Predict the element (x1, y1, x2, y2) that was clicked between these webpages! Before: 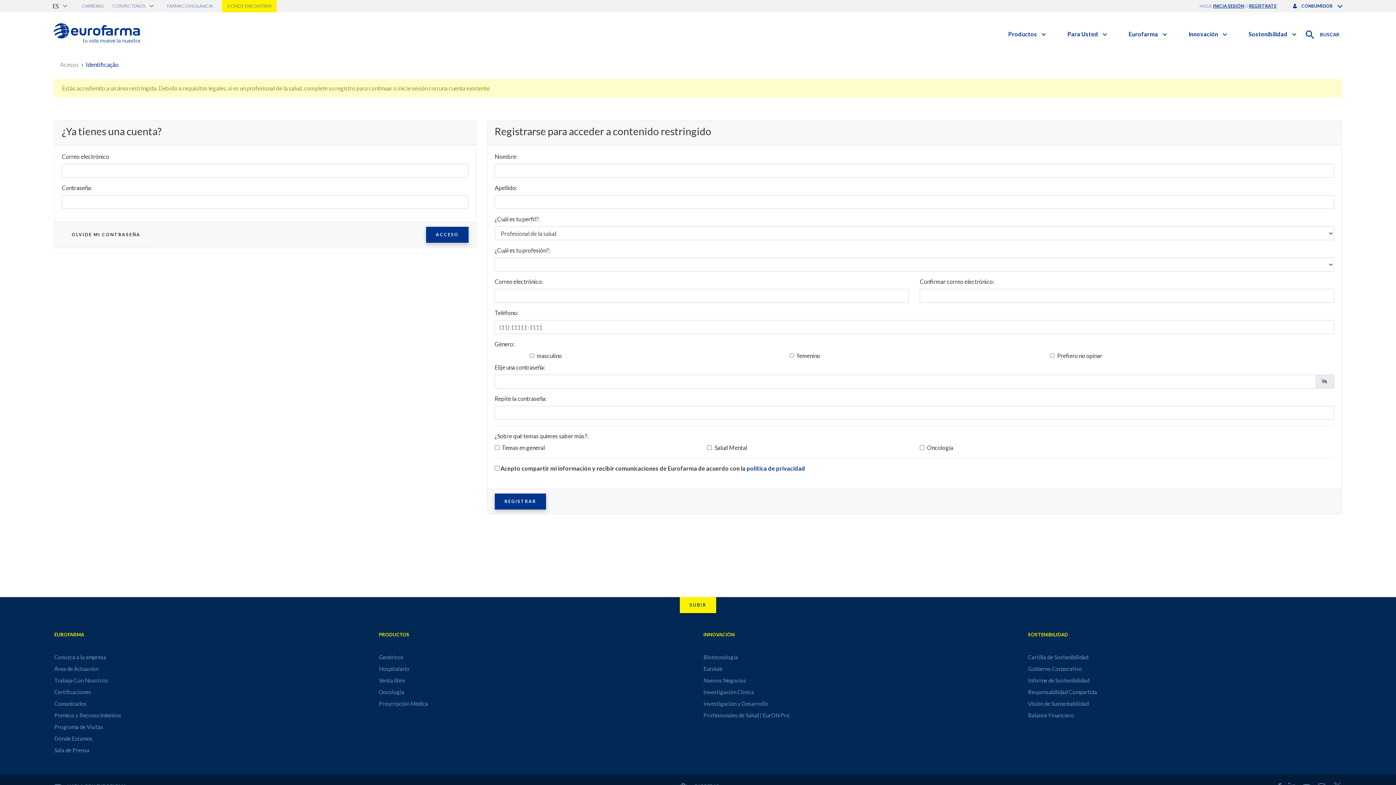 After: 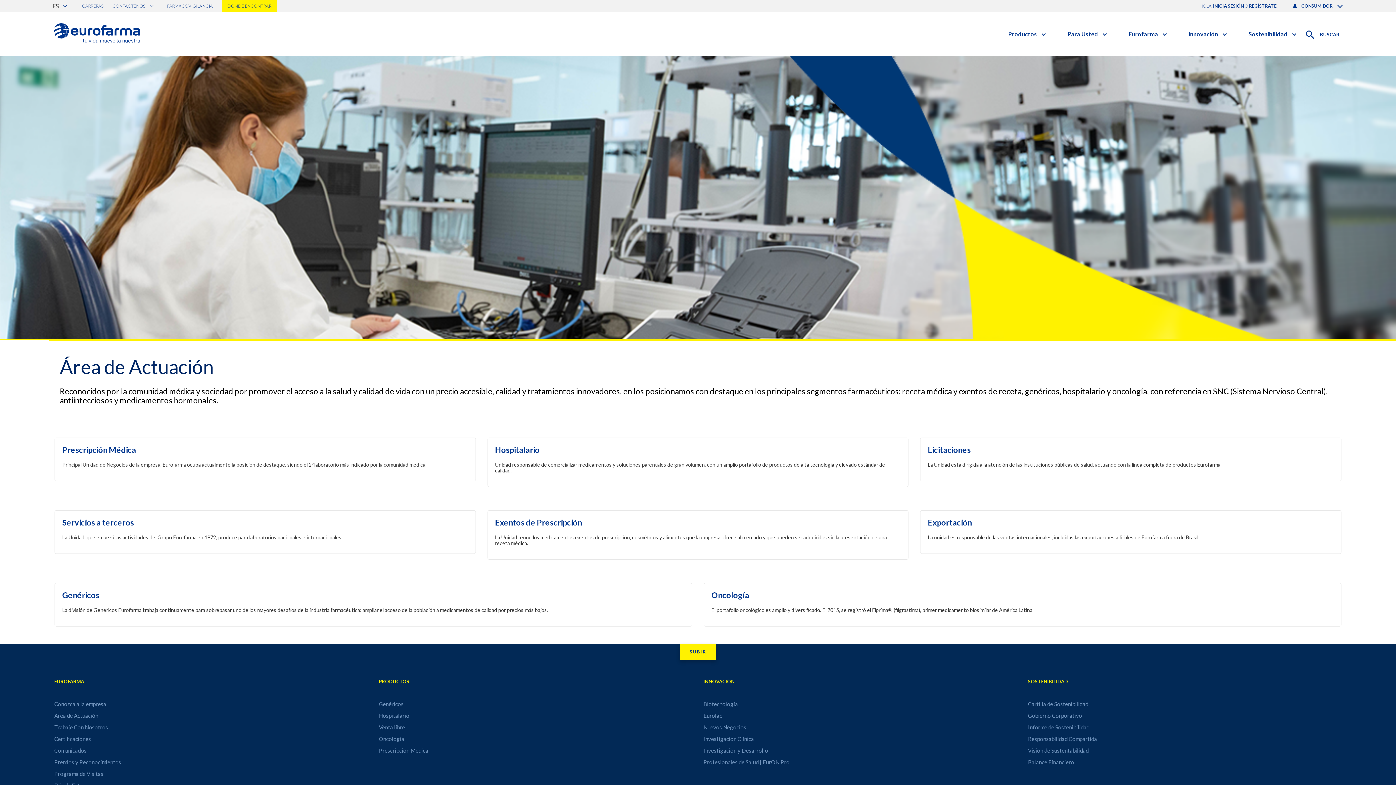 Action: label: Área de Actuación bbox: (54, 663, 368, 674)